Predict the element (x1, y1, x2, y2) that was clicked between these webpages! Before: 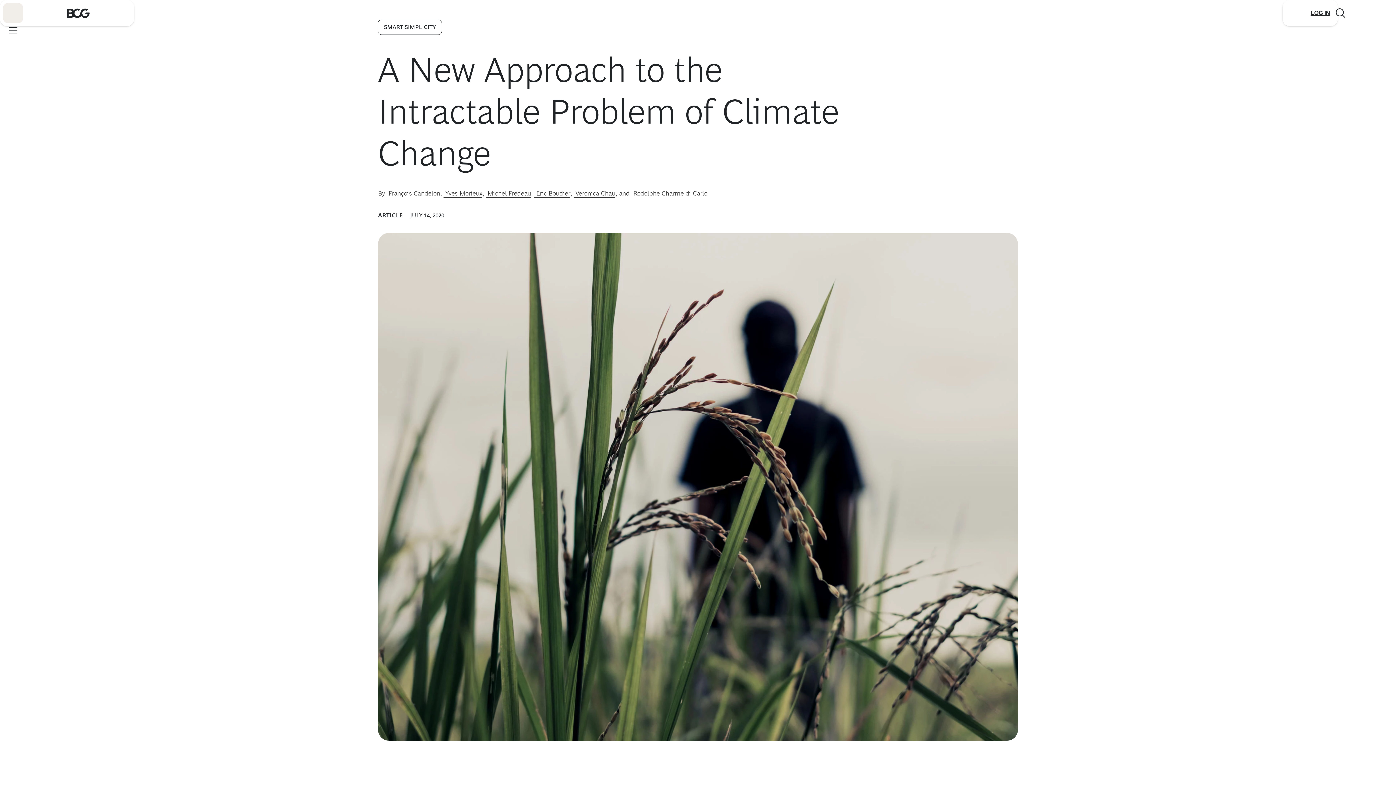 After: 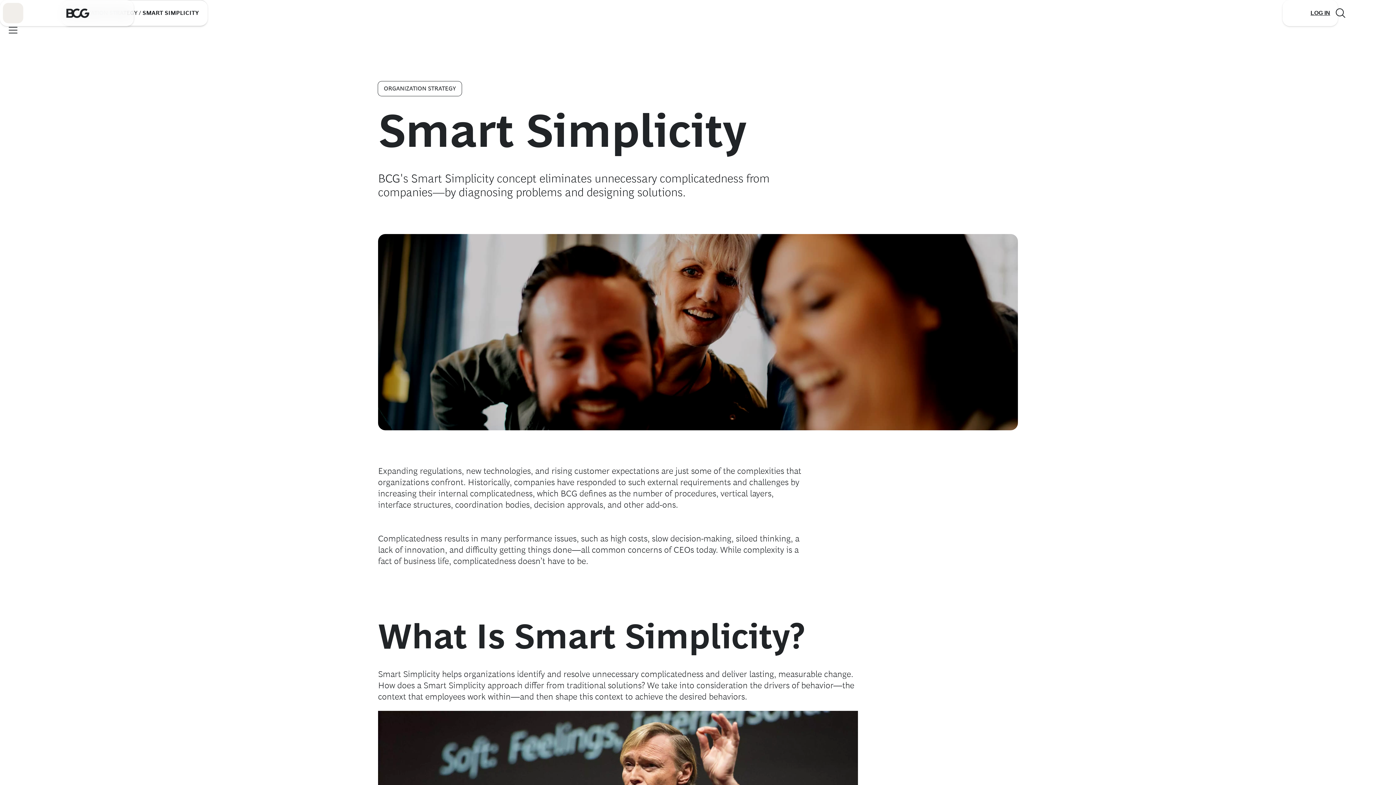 Action: bbox: (378, 20, 441, 34) label: SMART SIMPLICITY